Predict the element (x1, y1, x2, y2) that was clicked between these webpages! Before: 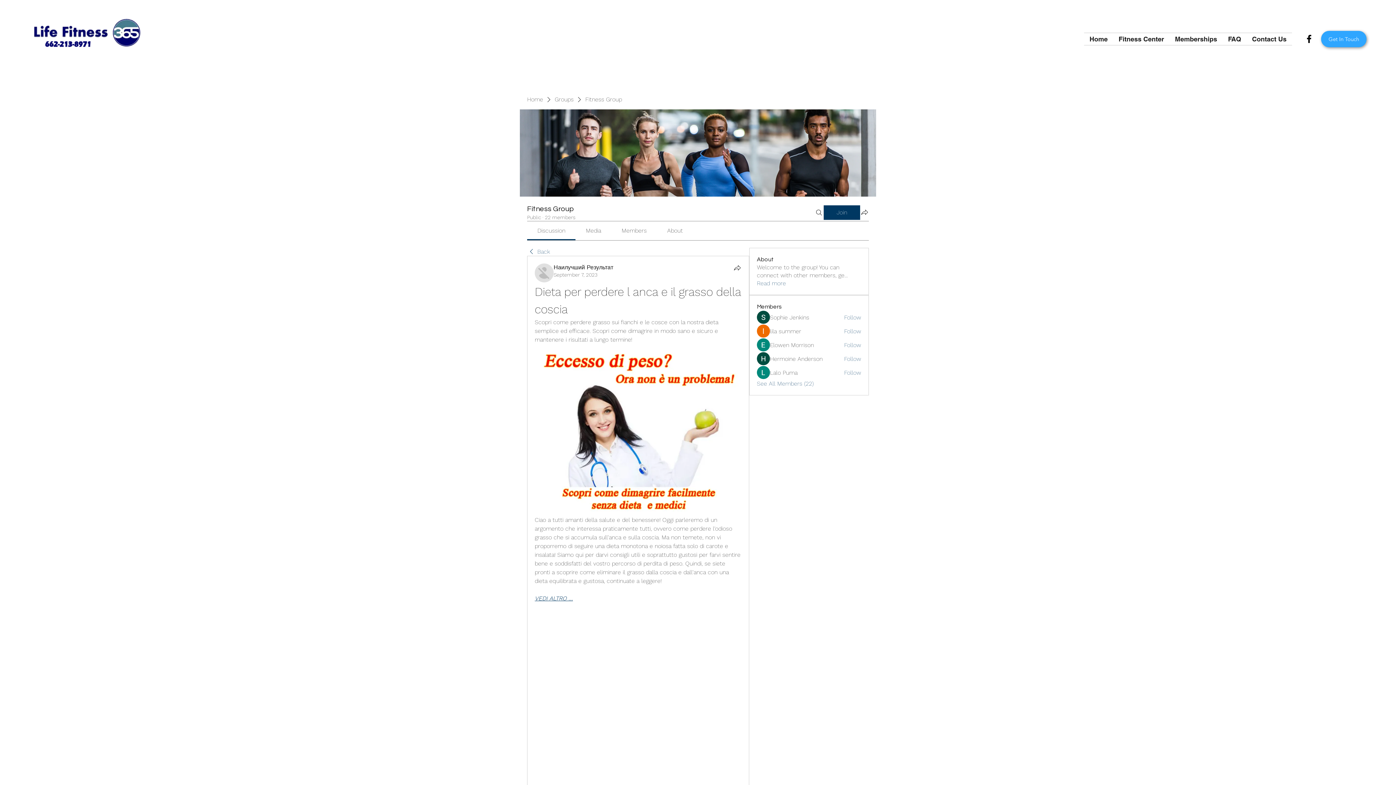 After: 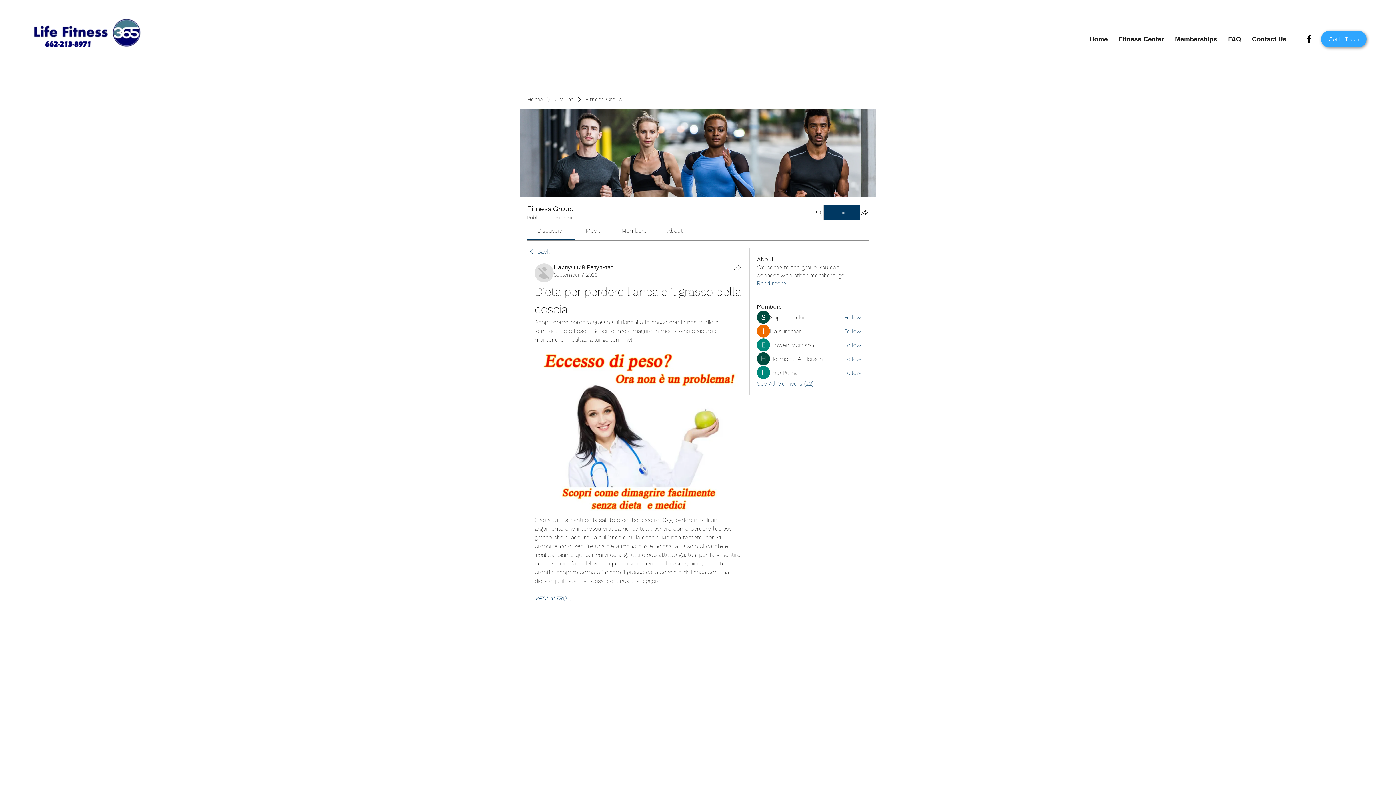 Action: label: Media bbox: (586, 227, 601, 234)